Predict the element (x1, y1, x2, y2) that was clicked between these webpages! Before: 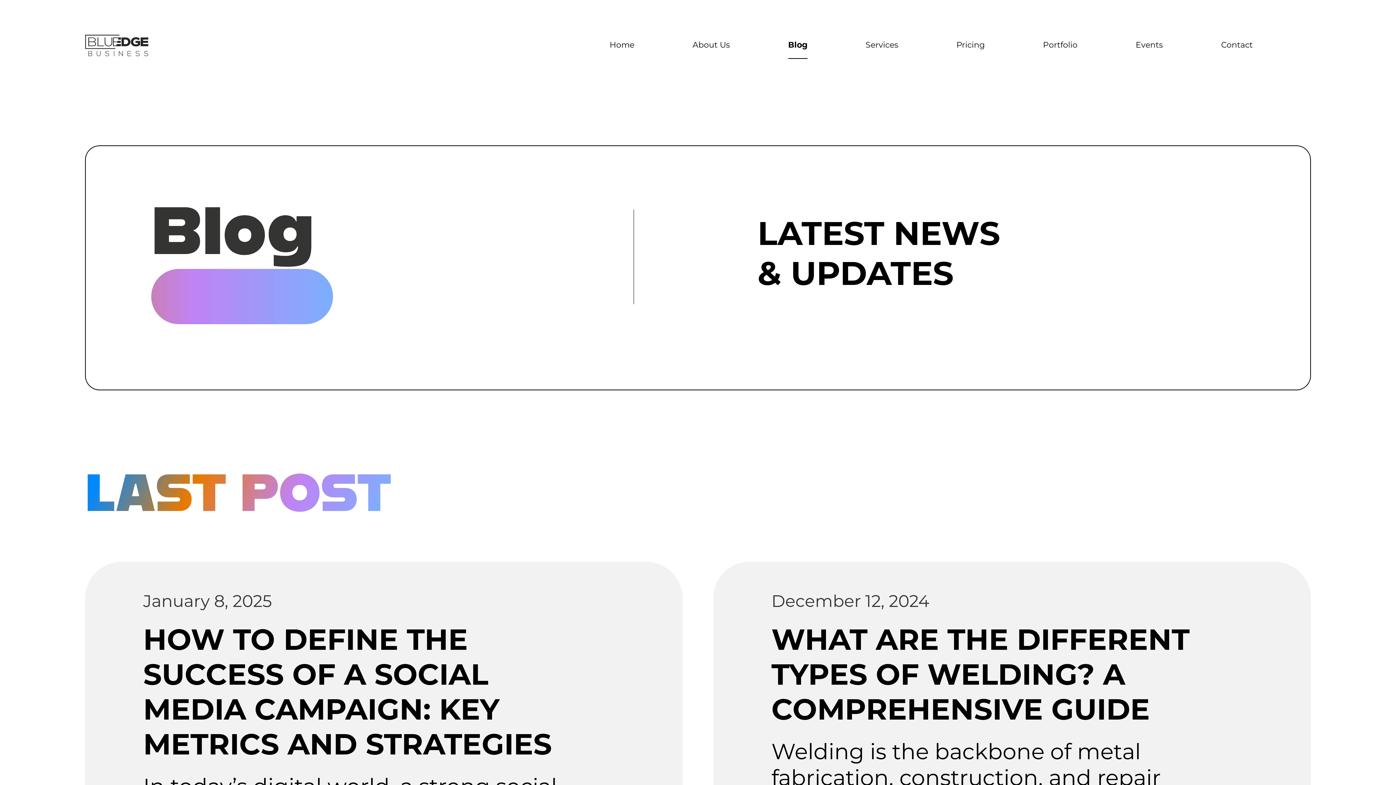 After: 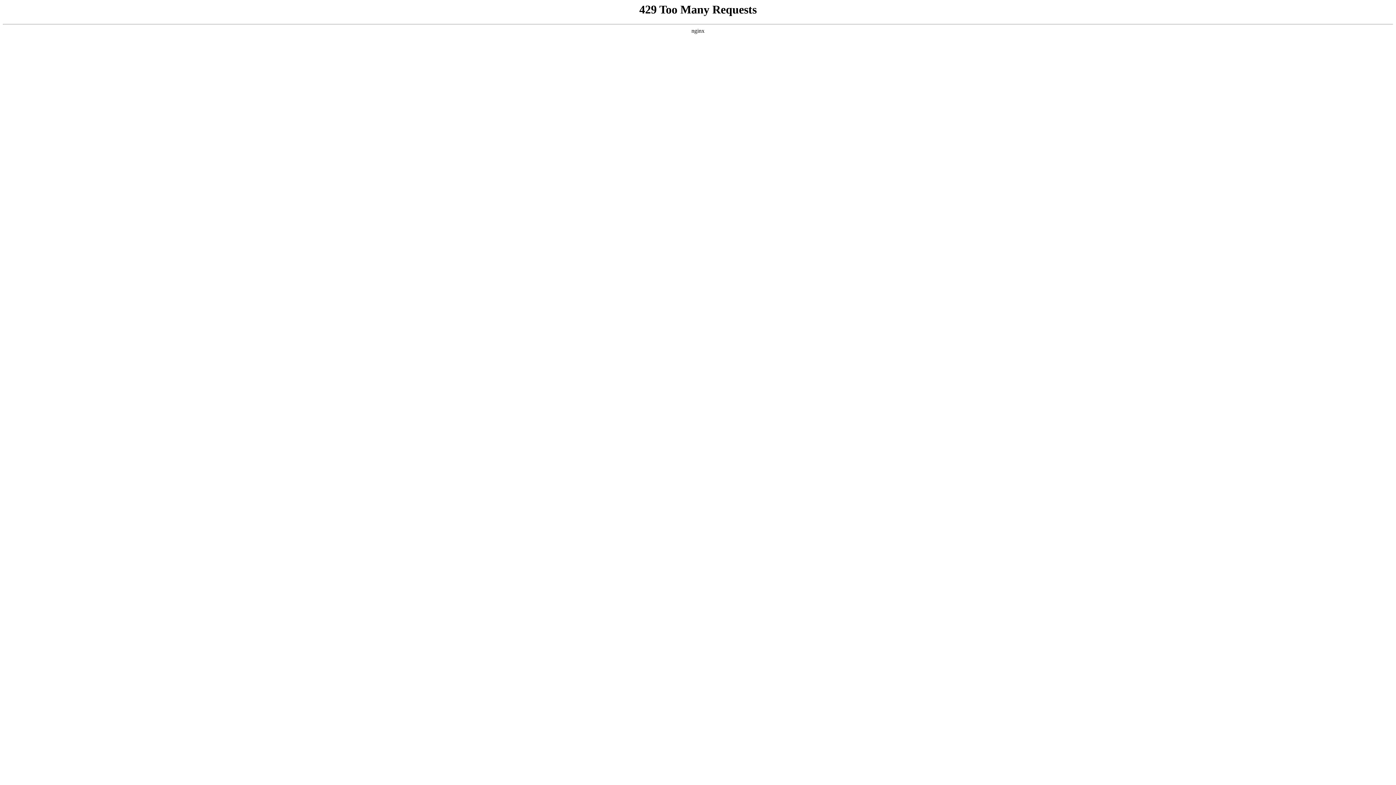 Action: bbox: (692, 41, 730, 49) label: About Us